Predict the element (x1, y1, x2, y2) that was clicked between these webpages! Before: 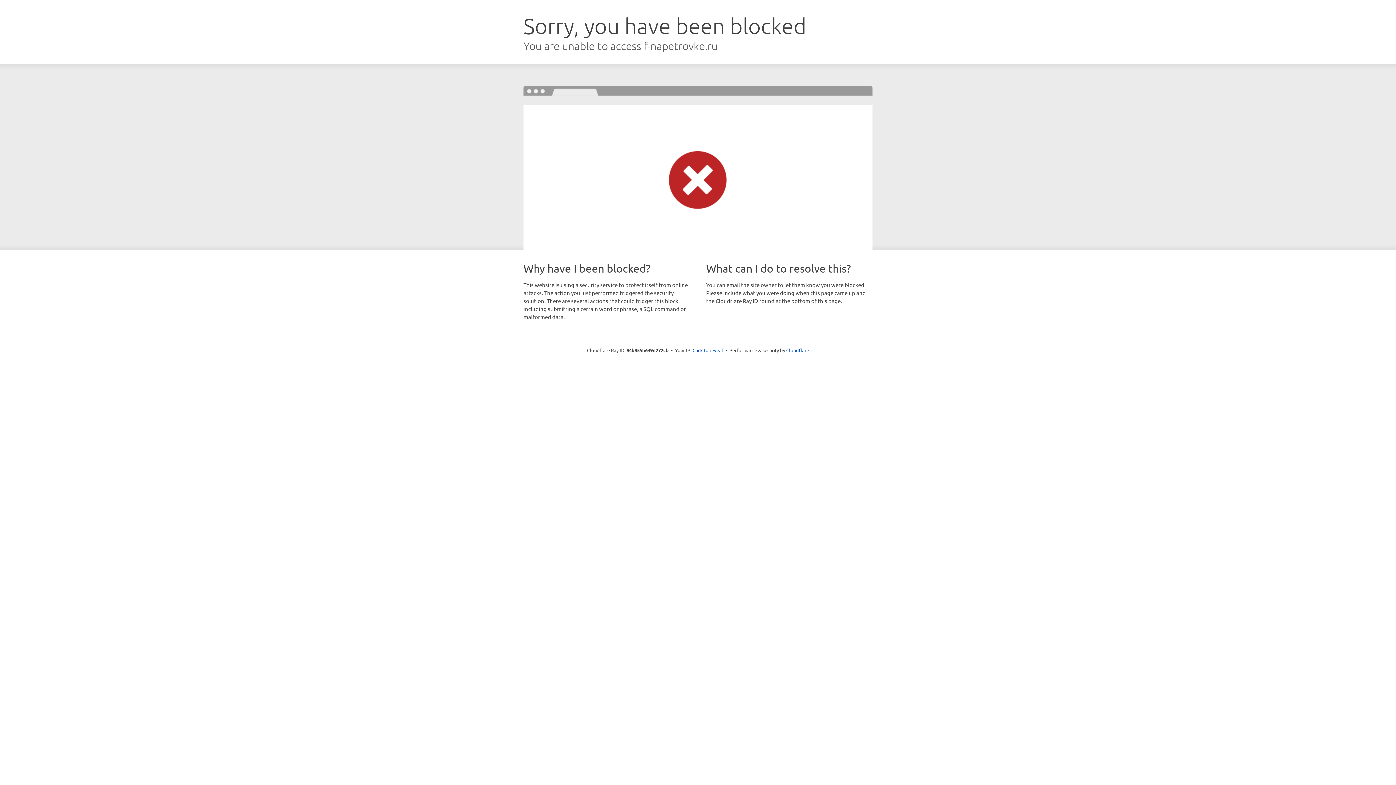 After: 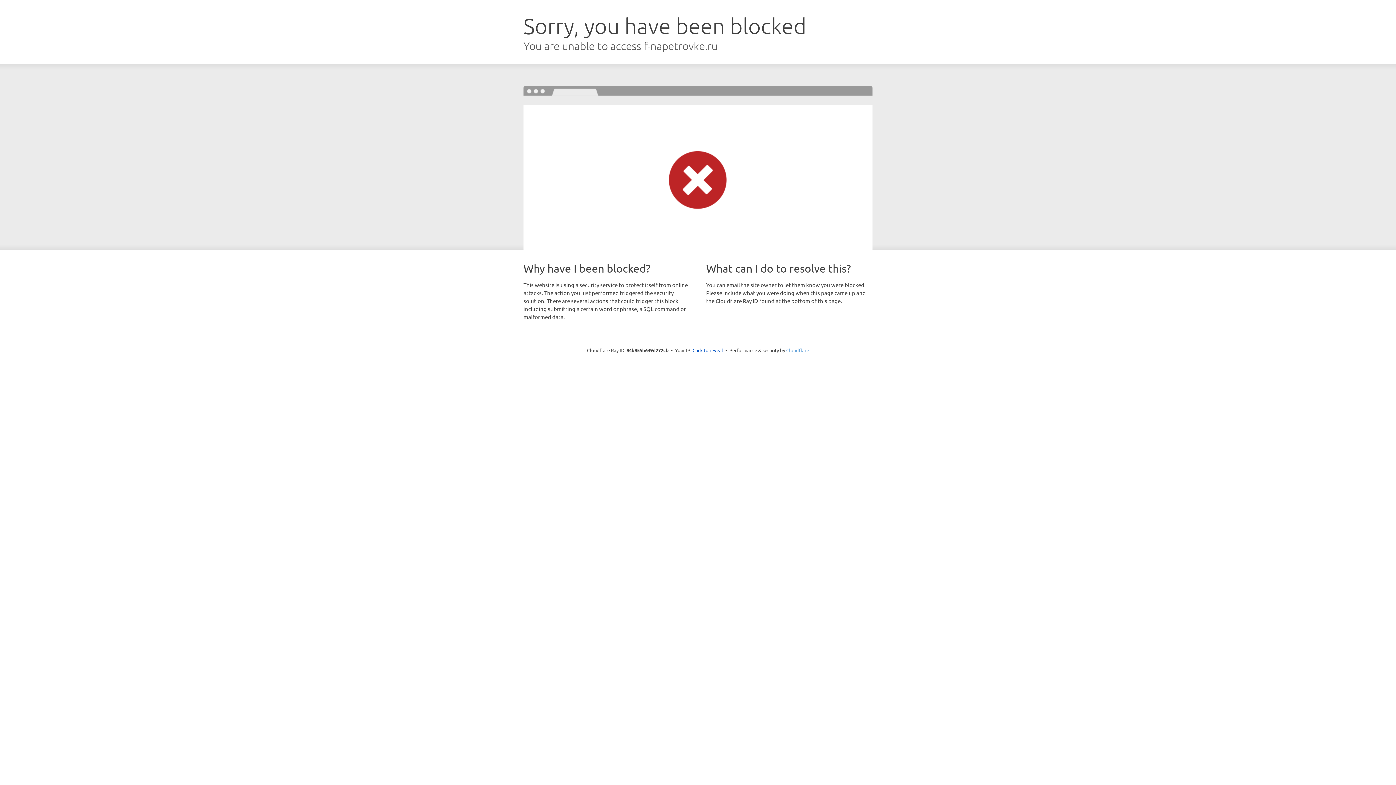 Action: bbox: (786, 347, 809, 353) label: Cloudflare